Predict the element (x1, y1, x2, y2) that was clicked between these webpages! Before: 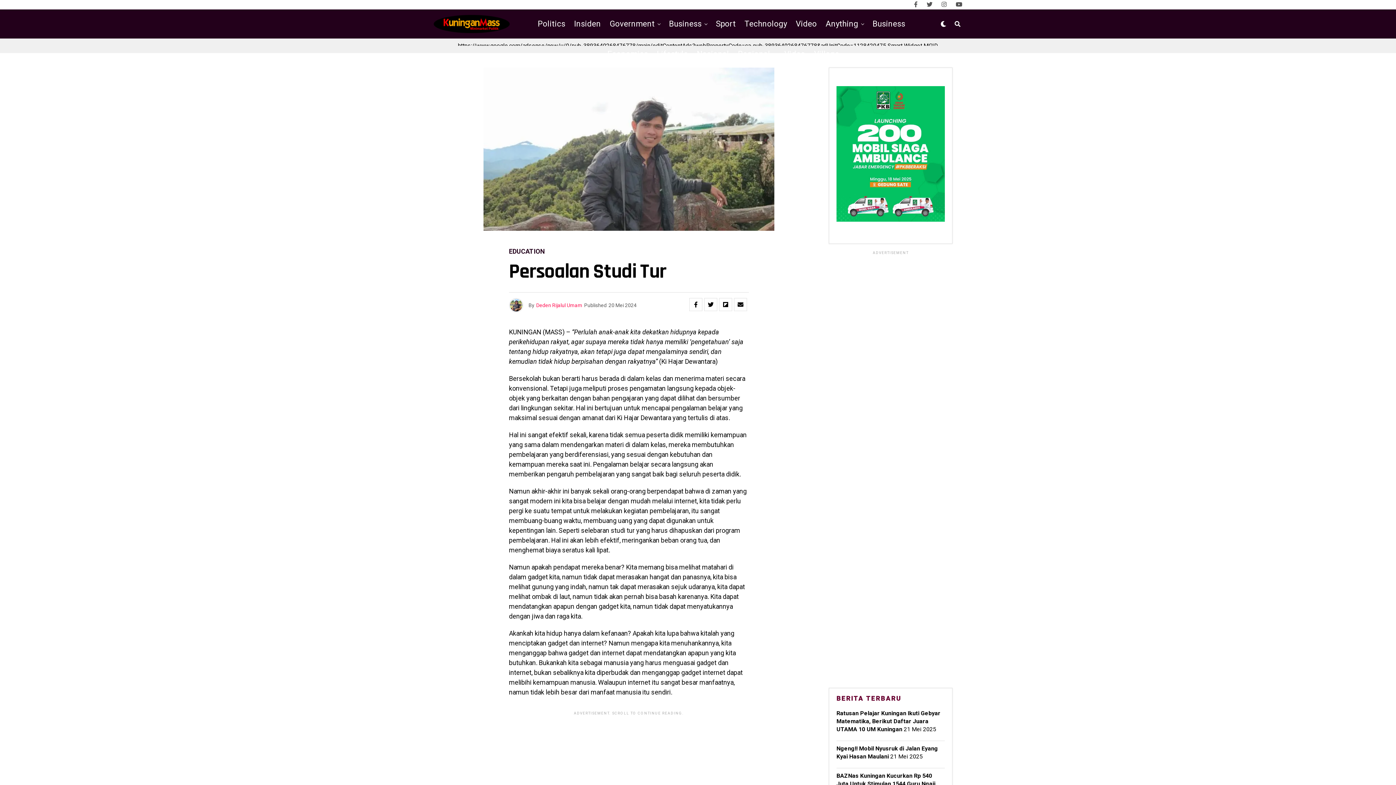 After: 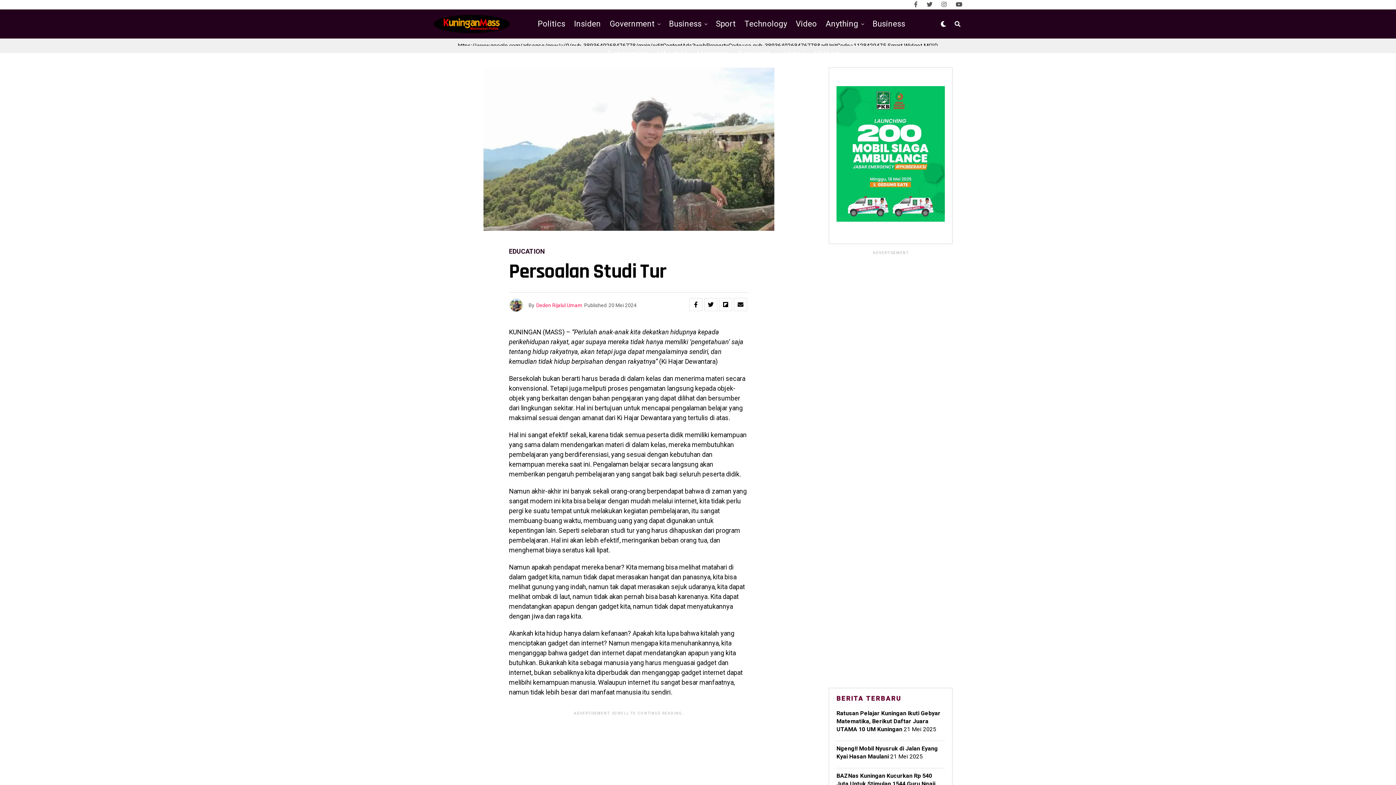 Action: bbox: (941, 1, 946, 8)